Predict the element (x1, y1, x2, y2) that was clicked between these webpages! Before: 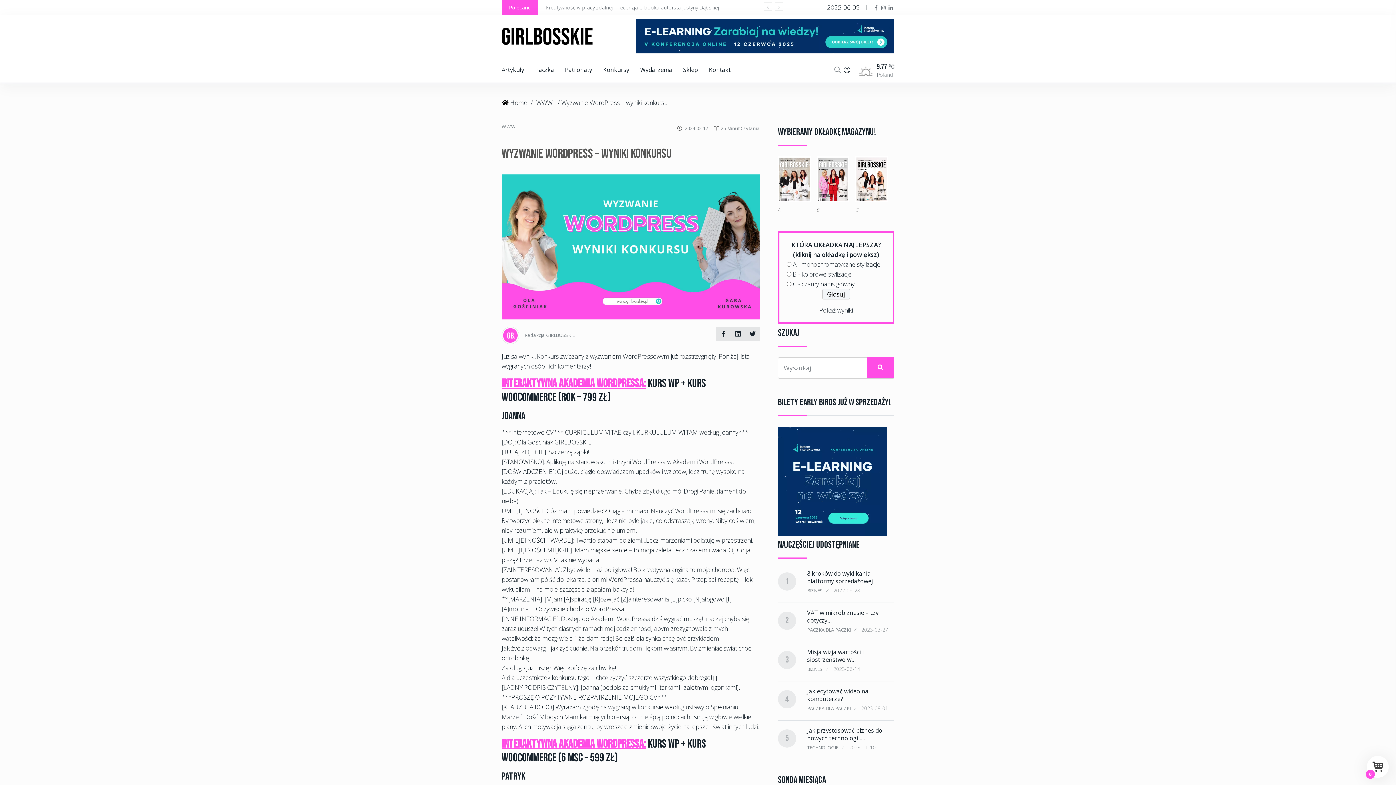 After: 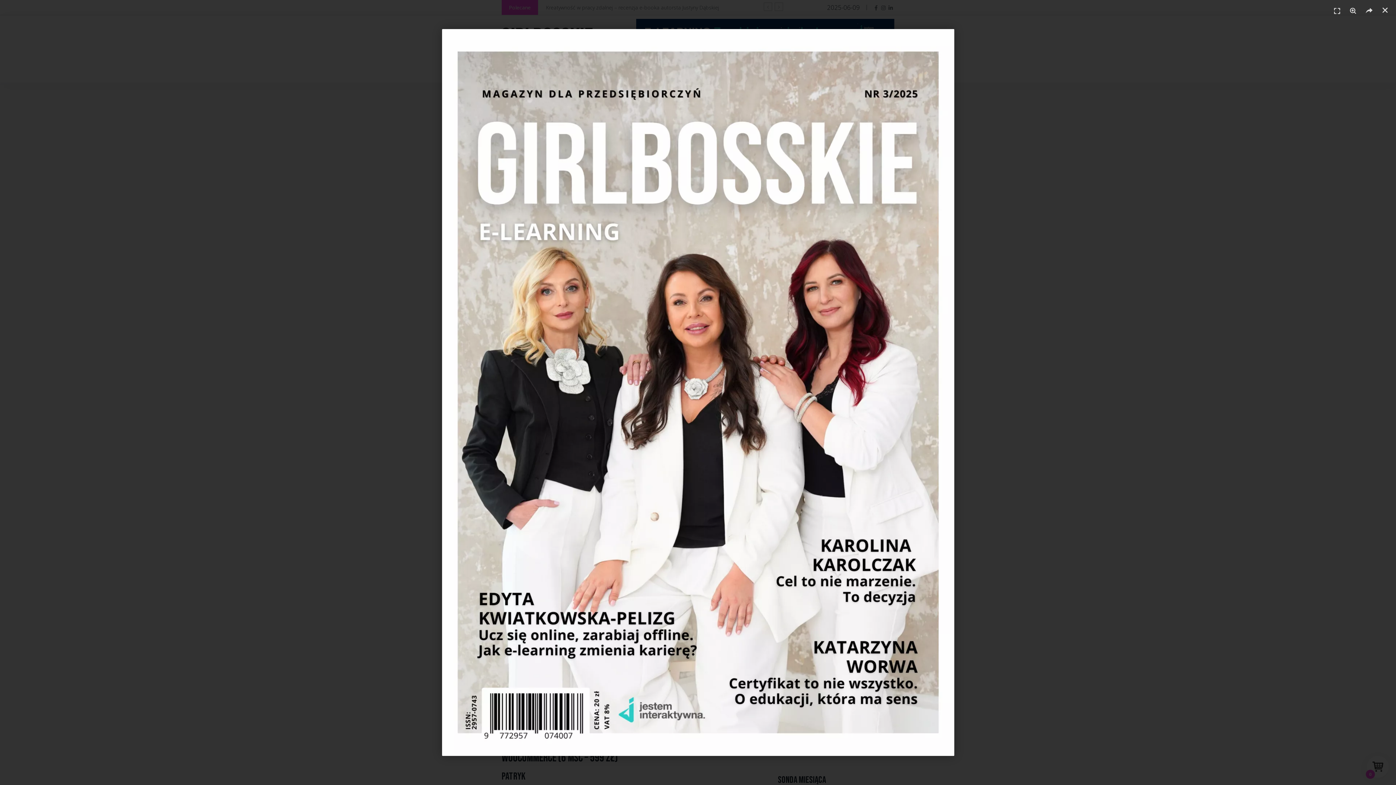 Action: bbox: (778, 156, 810, 202)